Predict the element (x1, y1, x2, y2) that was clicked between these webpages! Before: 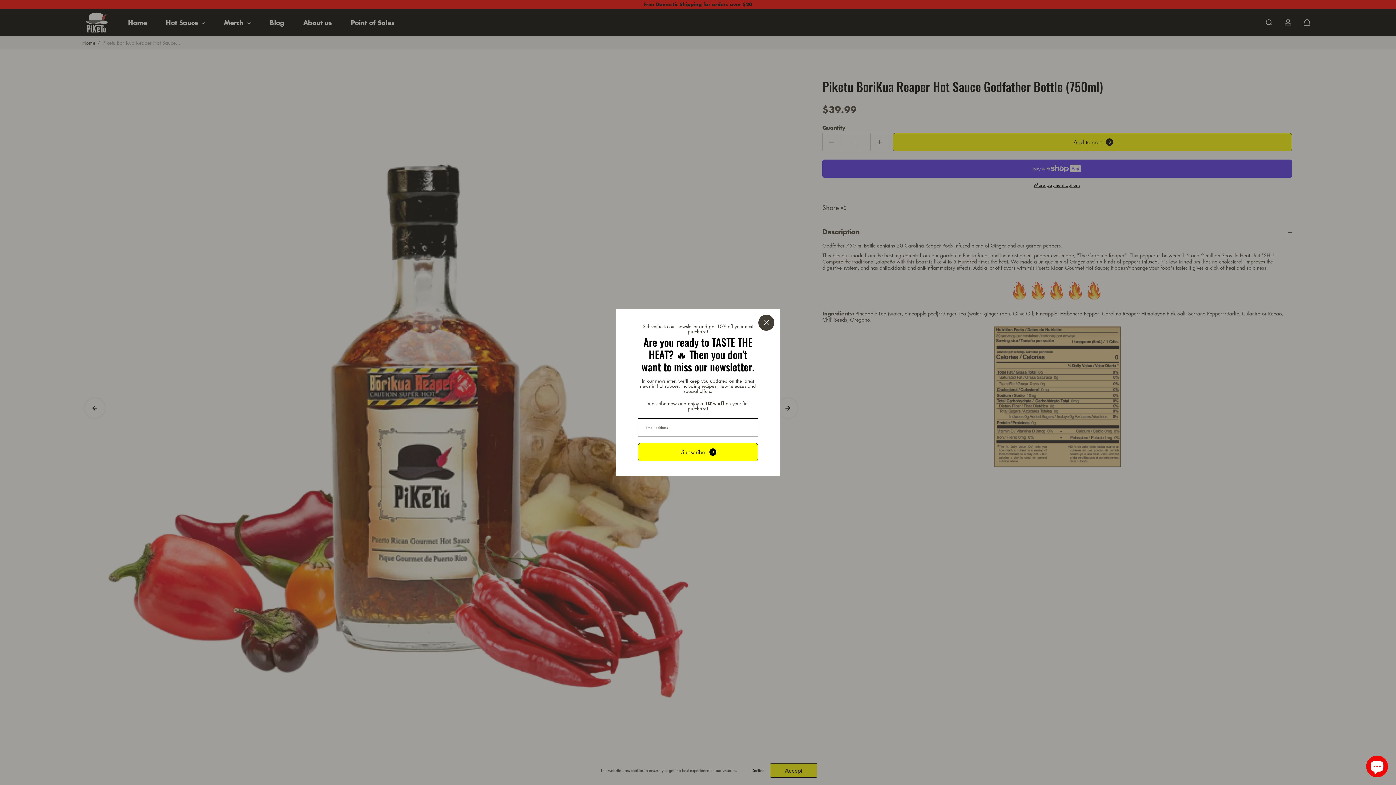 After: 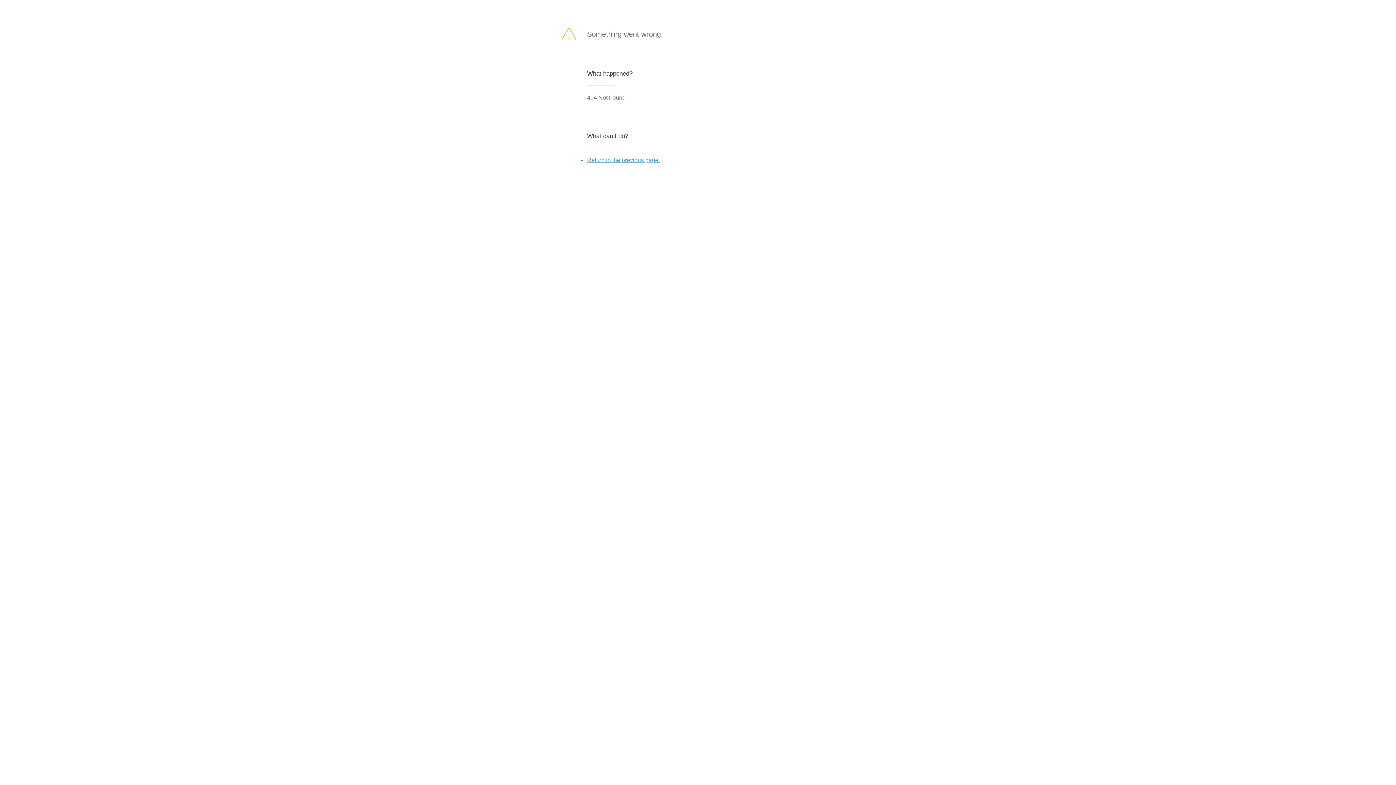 Action: bbox: (638, 443, 758, 461) label: S
u
b
s
c
r
i
b
e
 